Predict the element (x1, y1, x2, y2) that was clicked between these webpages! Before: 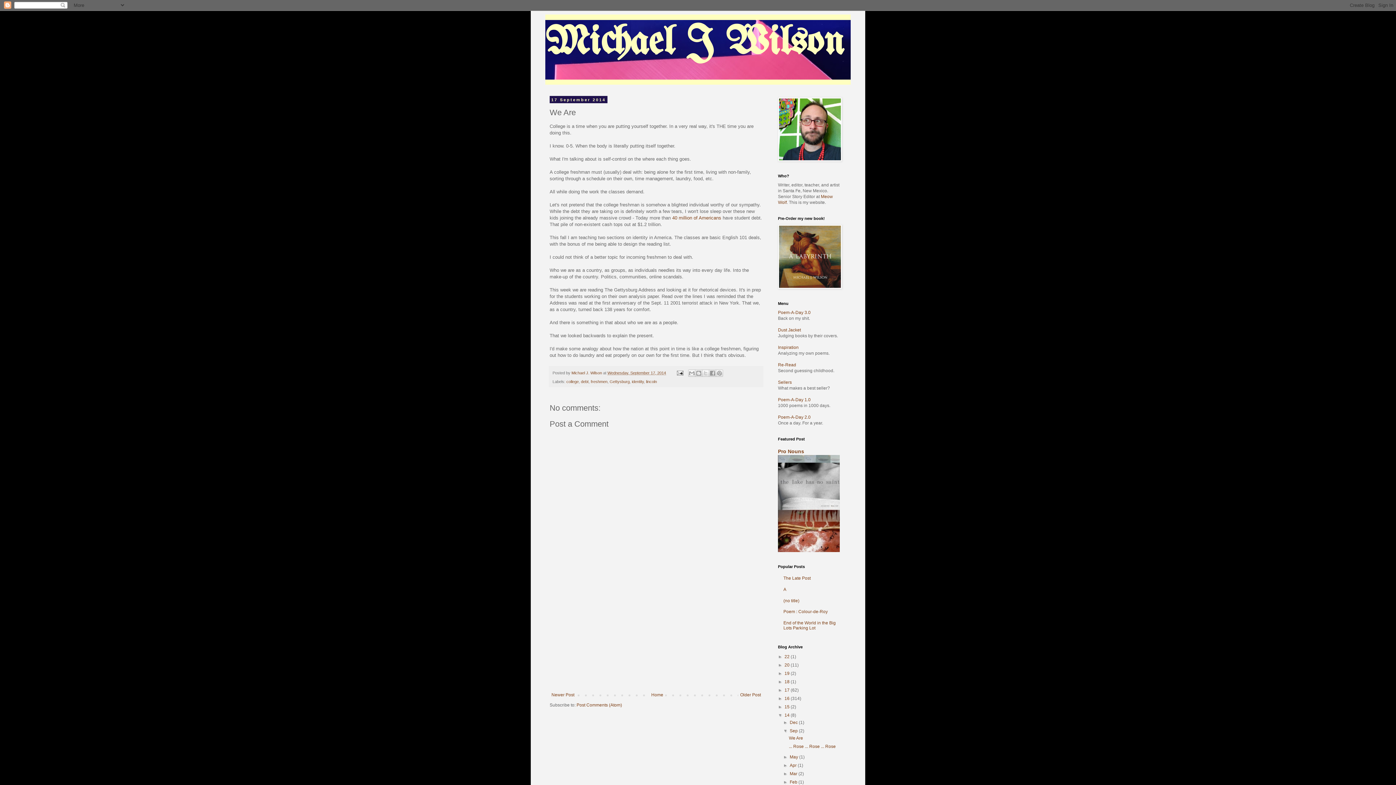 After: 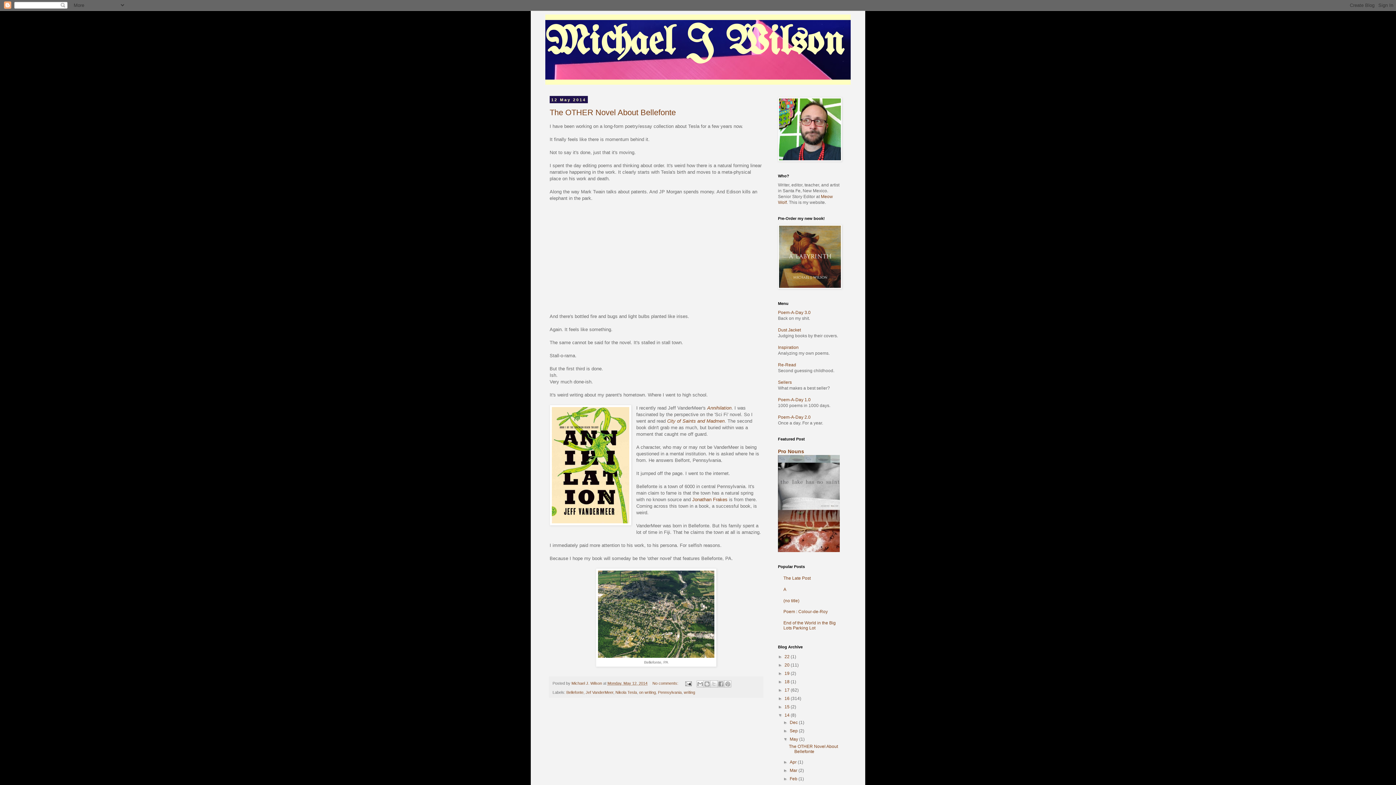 Action: label: May  bbox: (789, 754, 799, 759)